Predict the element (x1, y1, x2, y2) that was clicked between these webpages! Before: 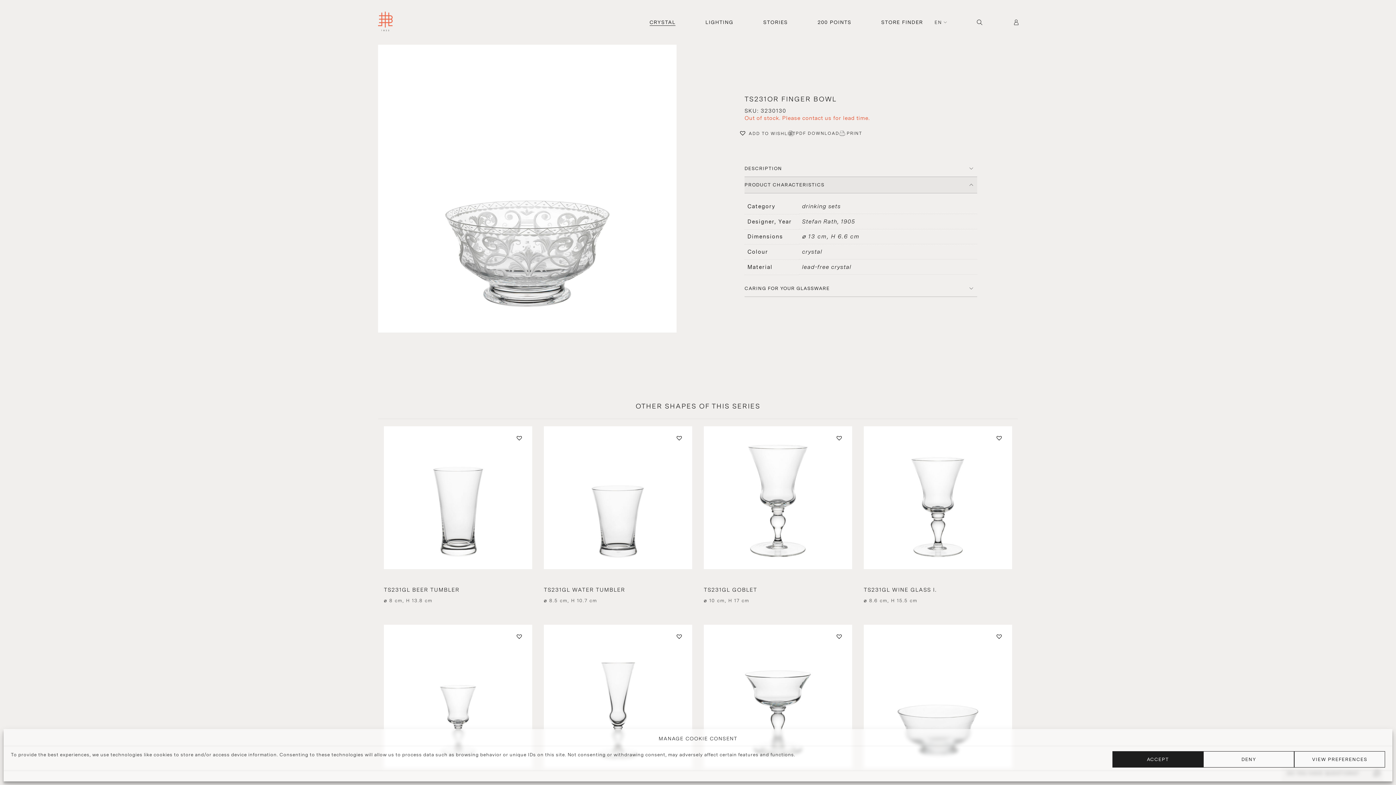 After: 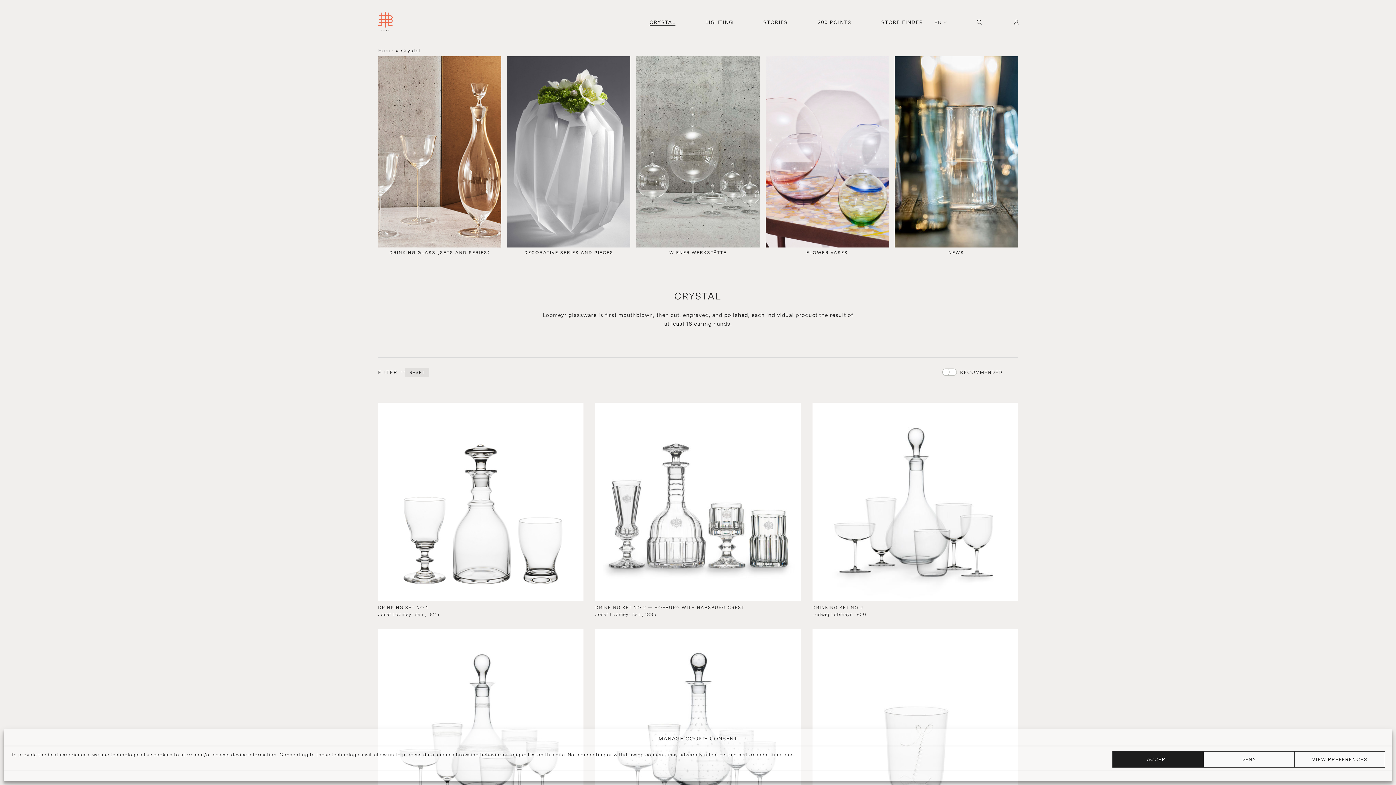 Action: bbox: (649, 18, 675, 26) label: CRYSTAL